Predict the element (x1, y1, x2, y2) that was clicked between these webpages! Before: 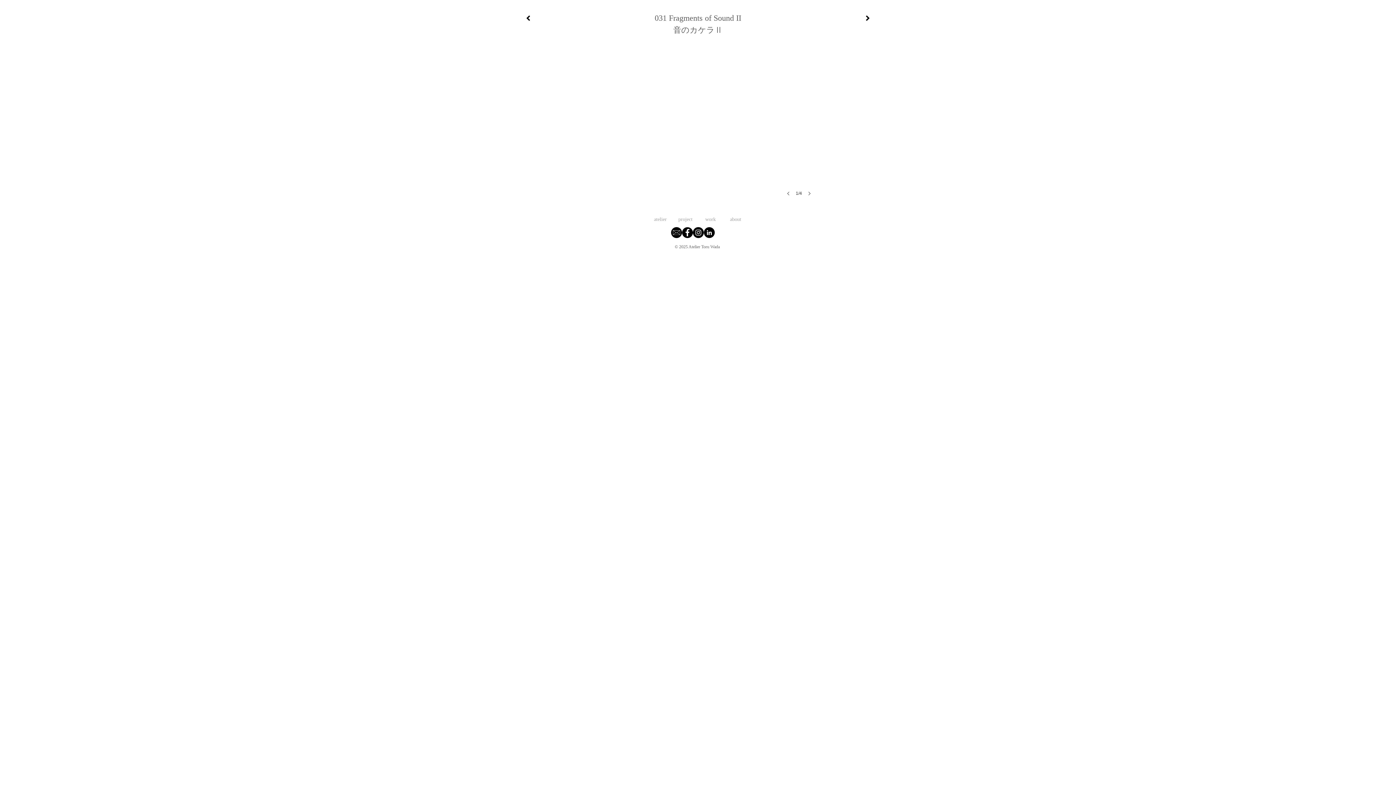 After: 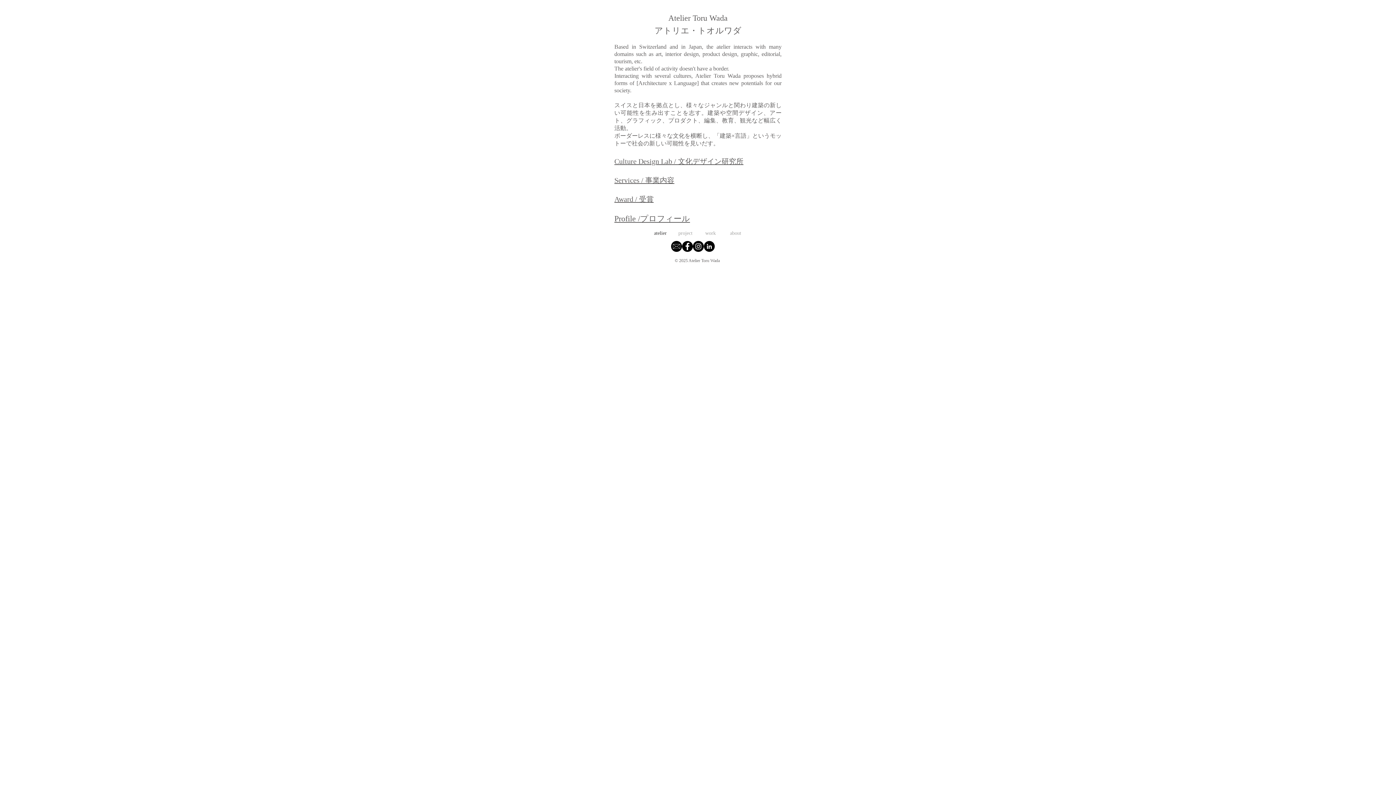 Action: label: atelier bbox: (648, 214, 673, 224)